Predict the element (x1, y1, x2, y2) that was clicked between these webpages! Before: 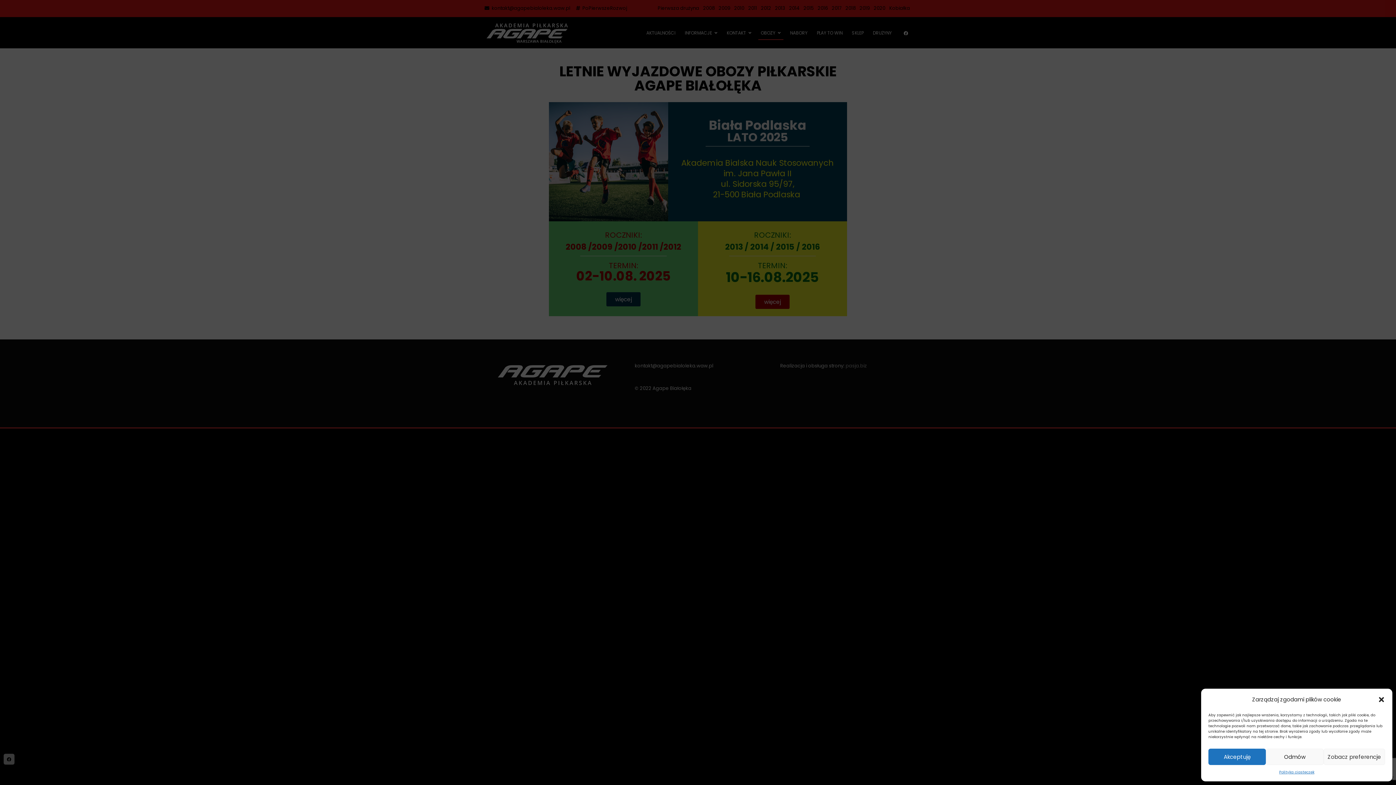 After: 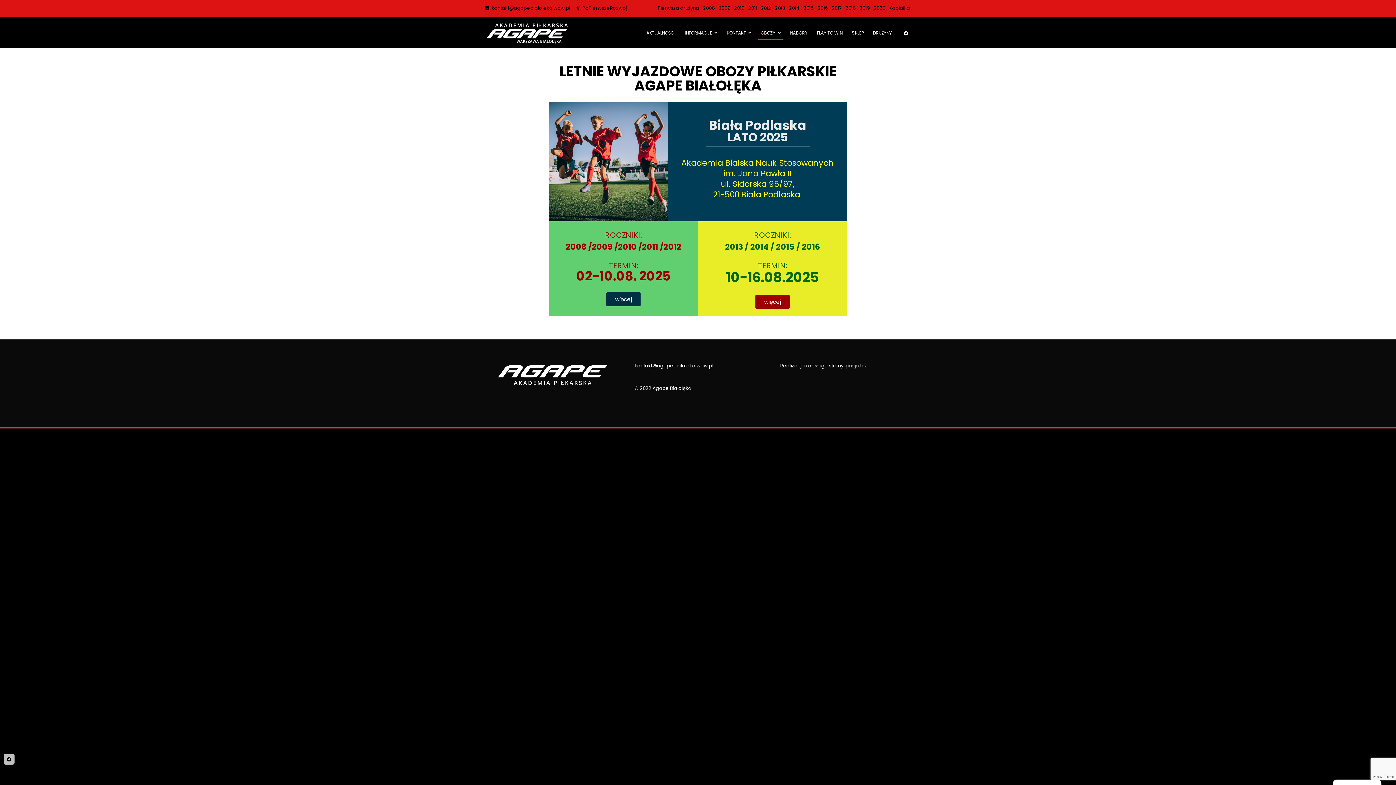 Action: label: Akceptuję bbox: (1208, 749, 1266, 765)